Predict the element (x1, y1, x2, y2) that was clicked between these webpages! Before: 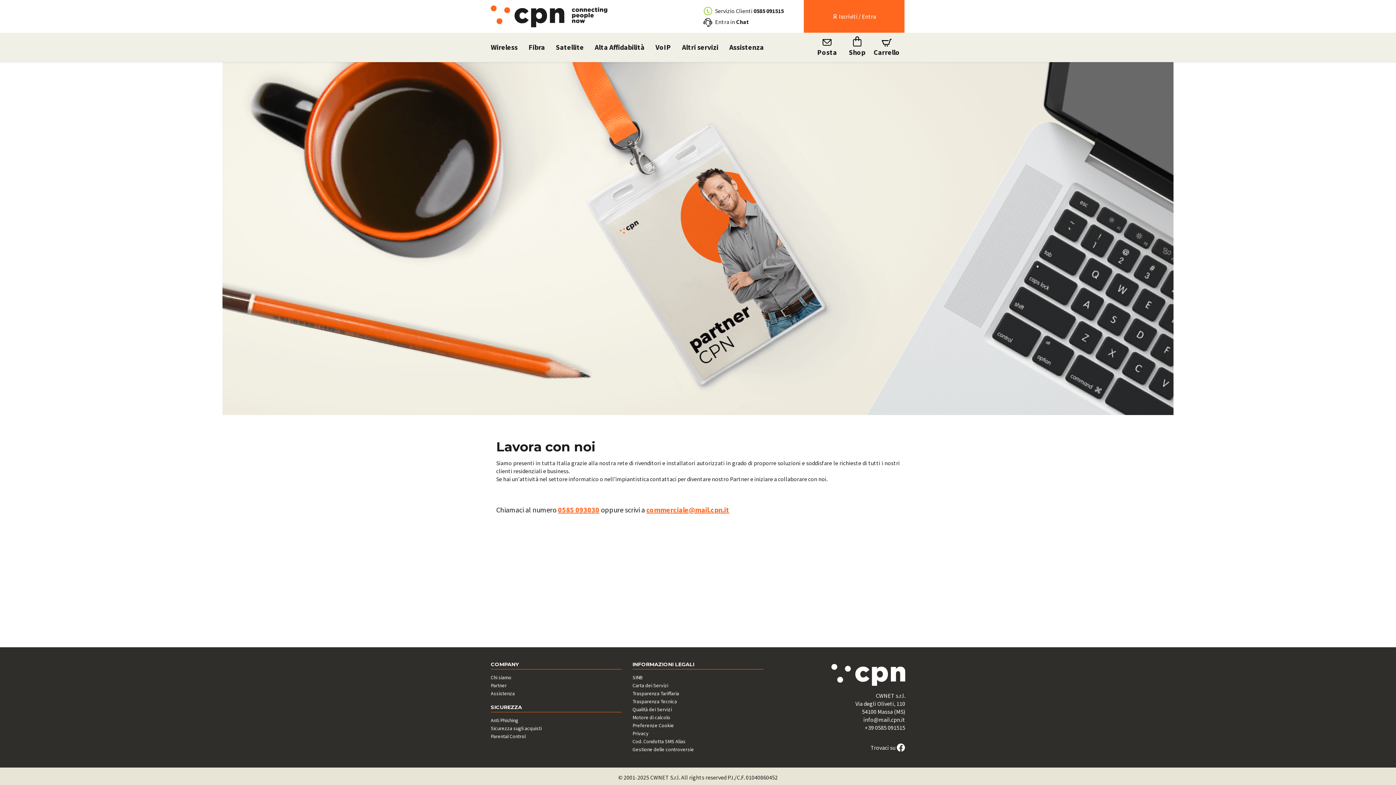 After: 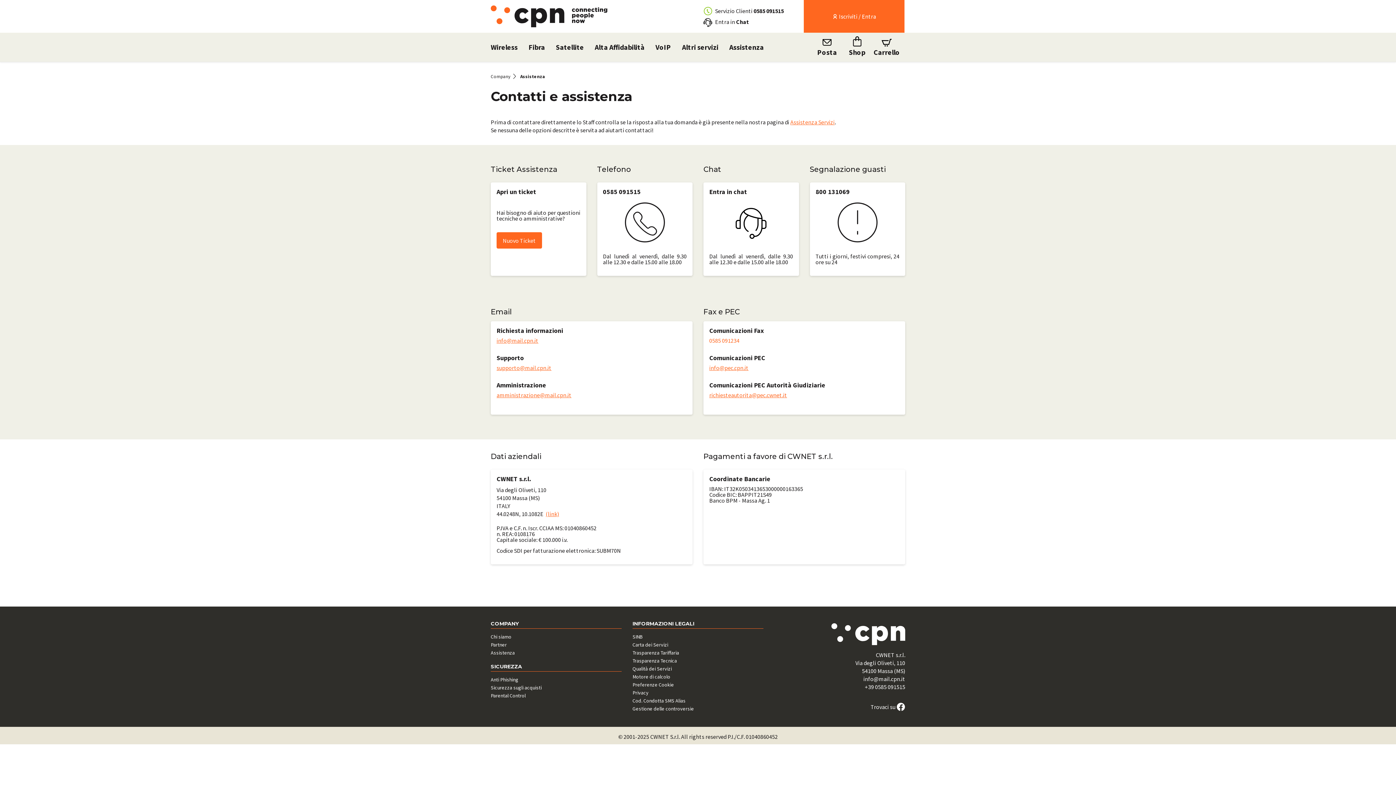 Action: bbox: (724, 32, 769, 61) label: Assistenza